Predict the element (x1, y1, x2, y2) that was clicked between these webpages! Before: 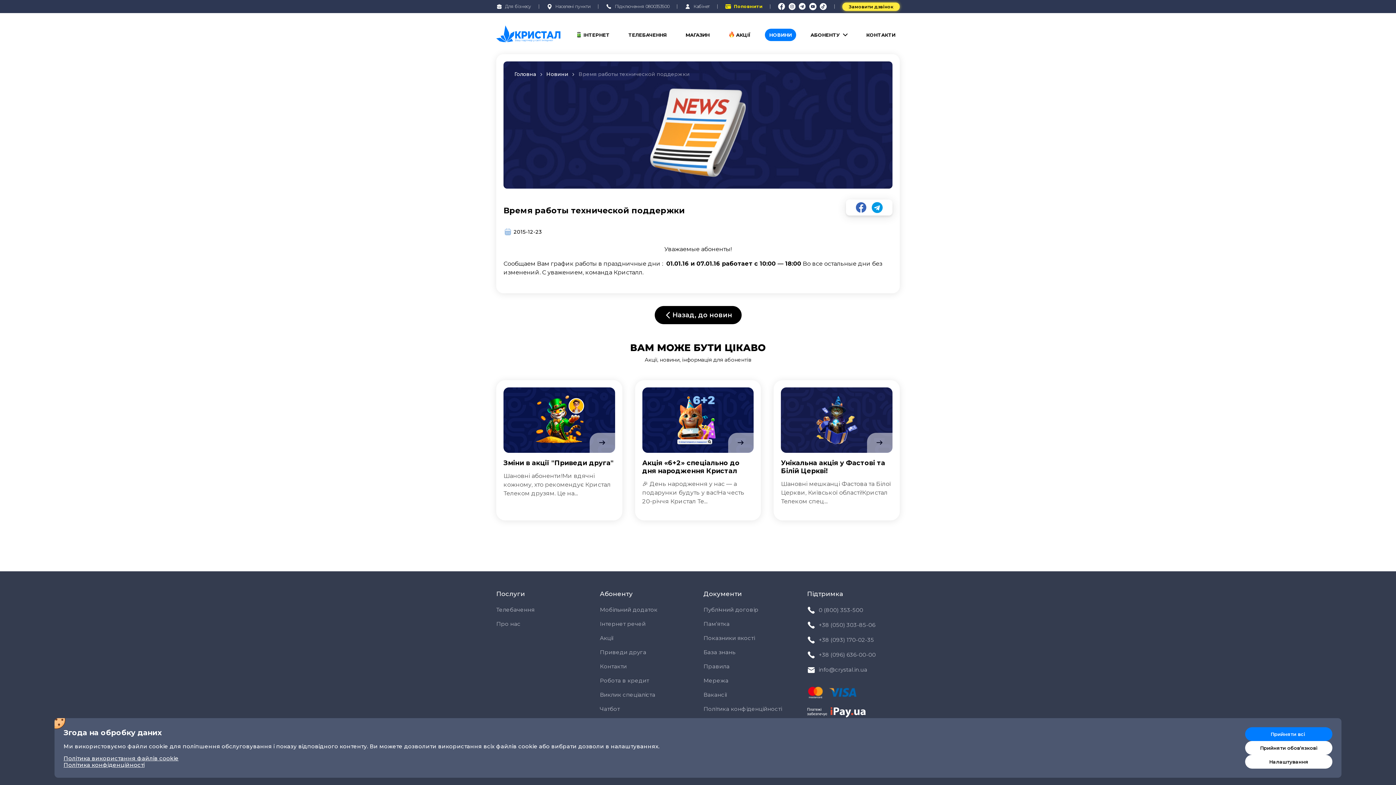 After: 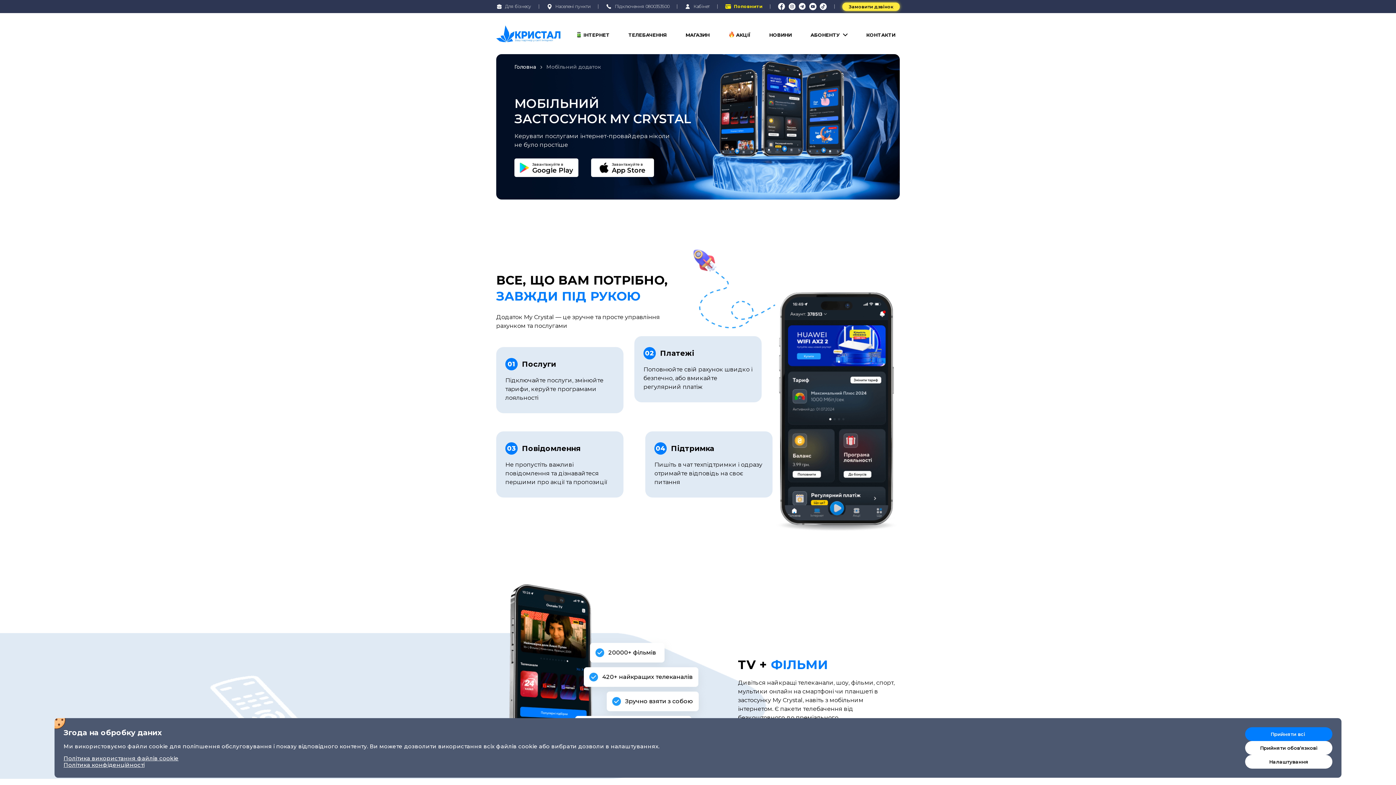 Action: label: Мобільний додаток bbox: (600, 606, 657, 614)